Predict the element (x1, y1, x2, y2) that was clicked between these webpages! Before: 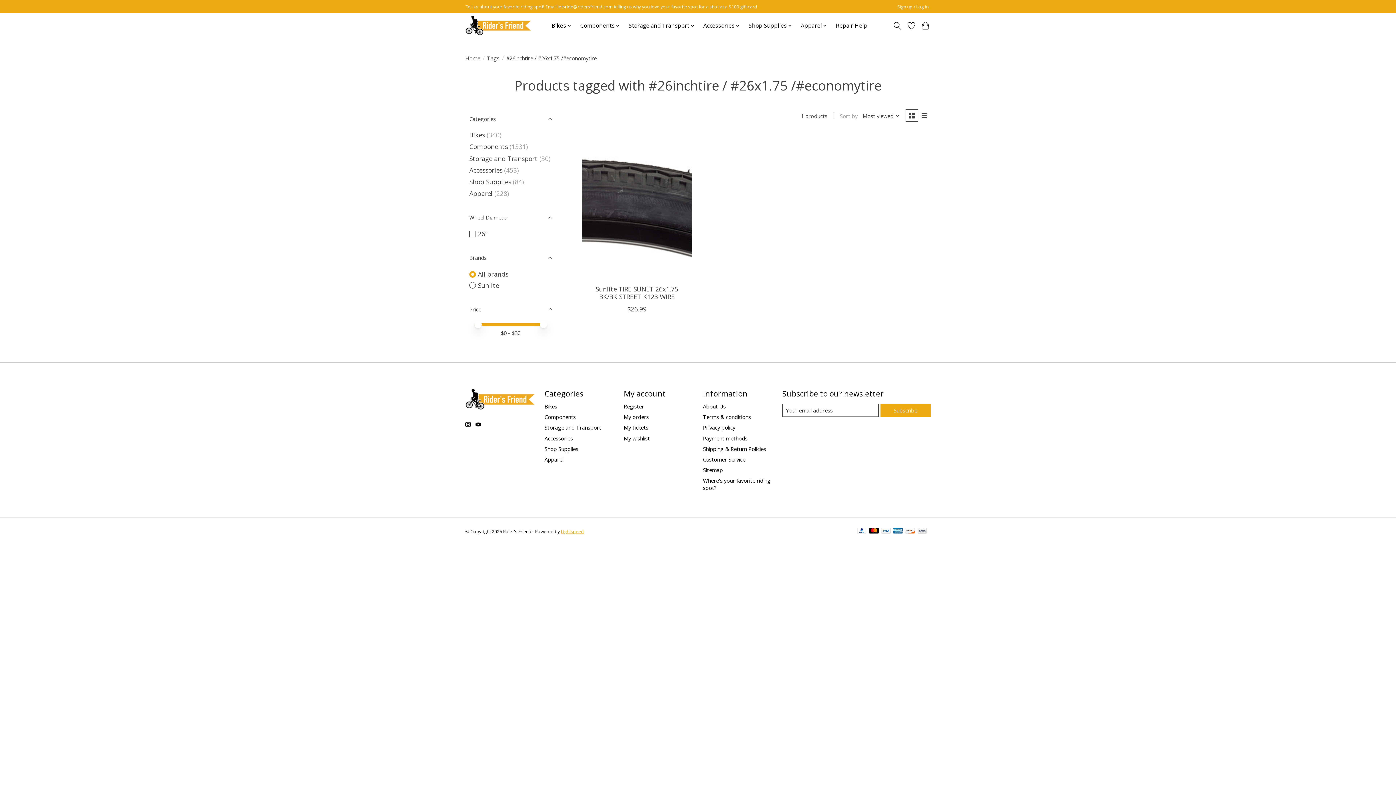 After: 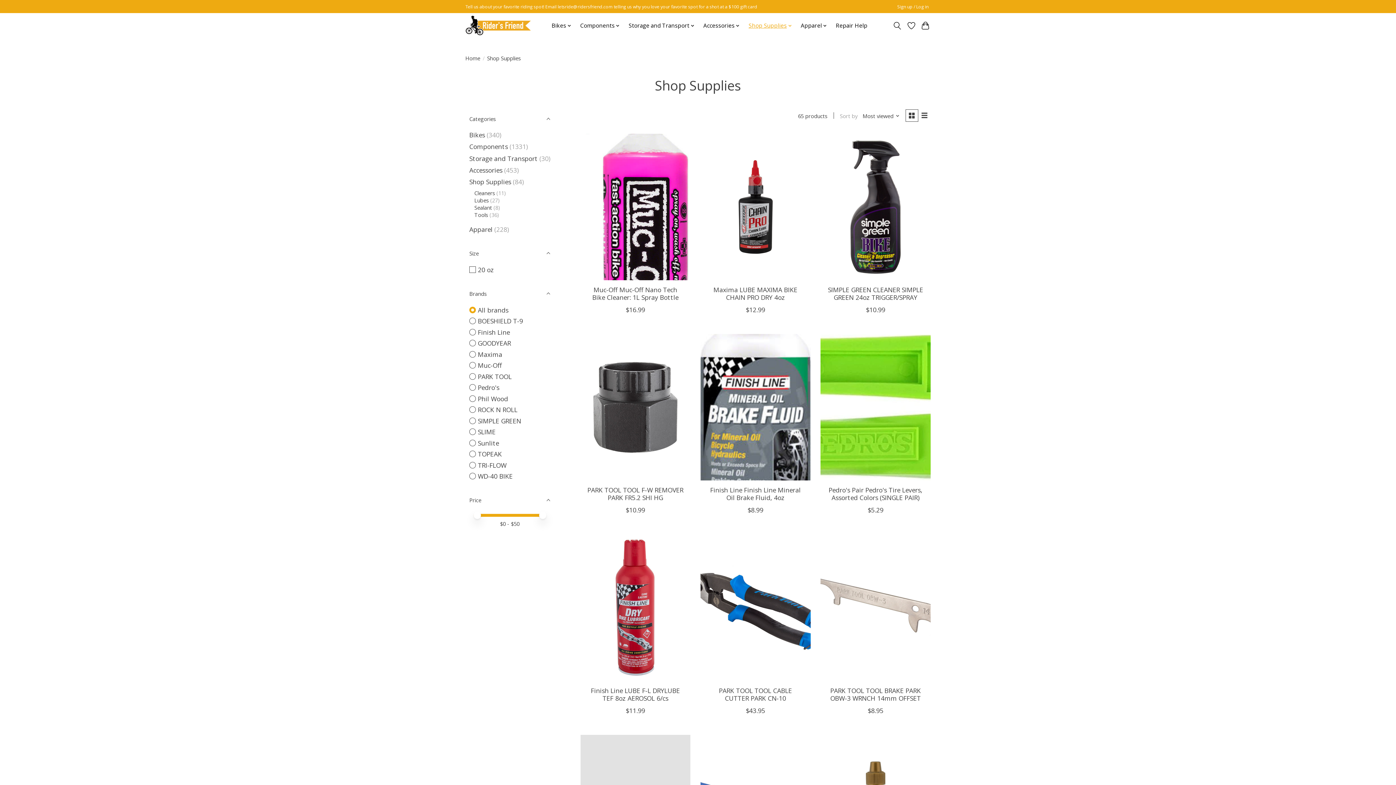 Action: bbox: (746, 20, 794, 31) label: Shop Supplies